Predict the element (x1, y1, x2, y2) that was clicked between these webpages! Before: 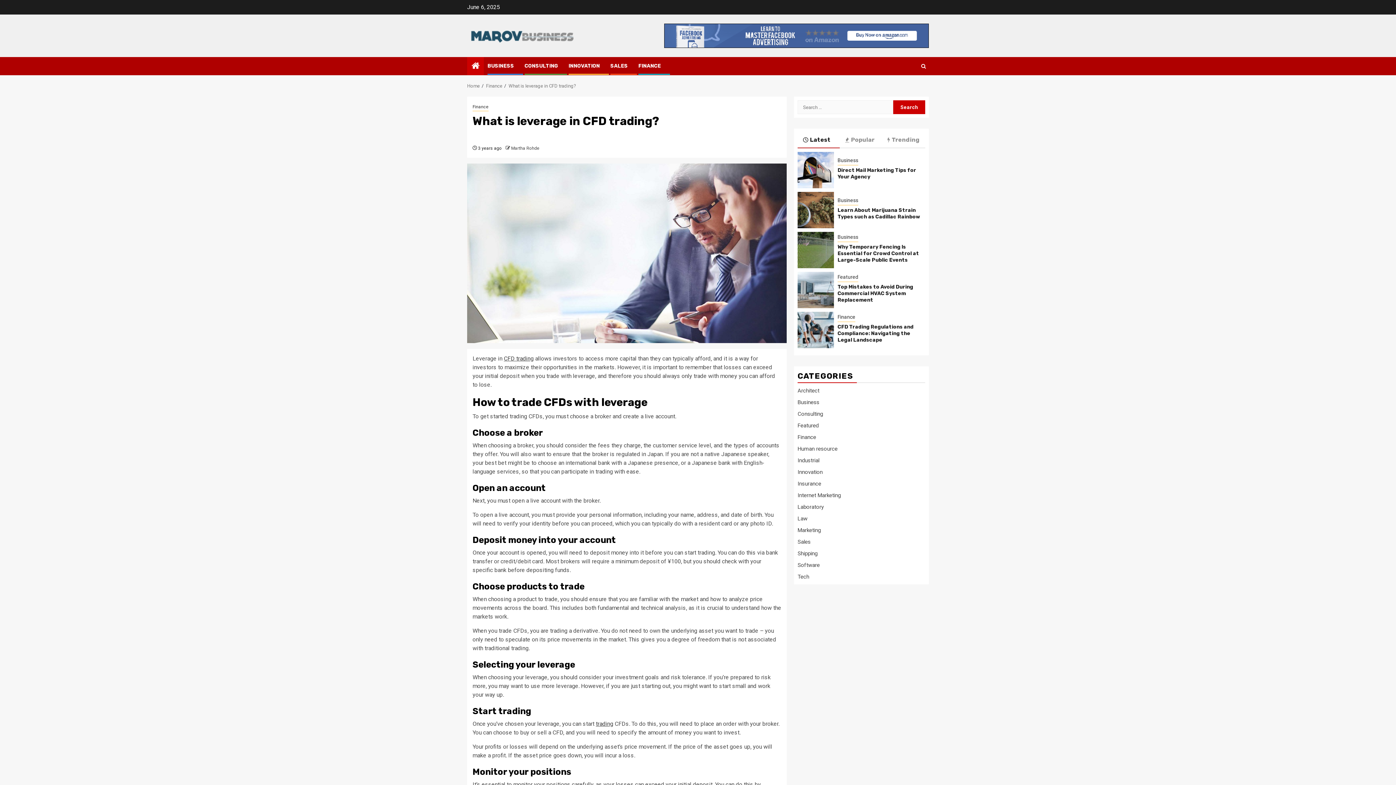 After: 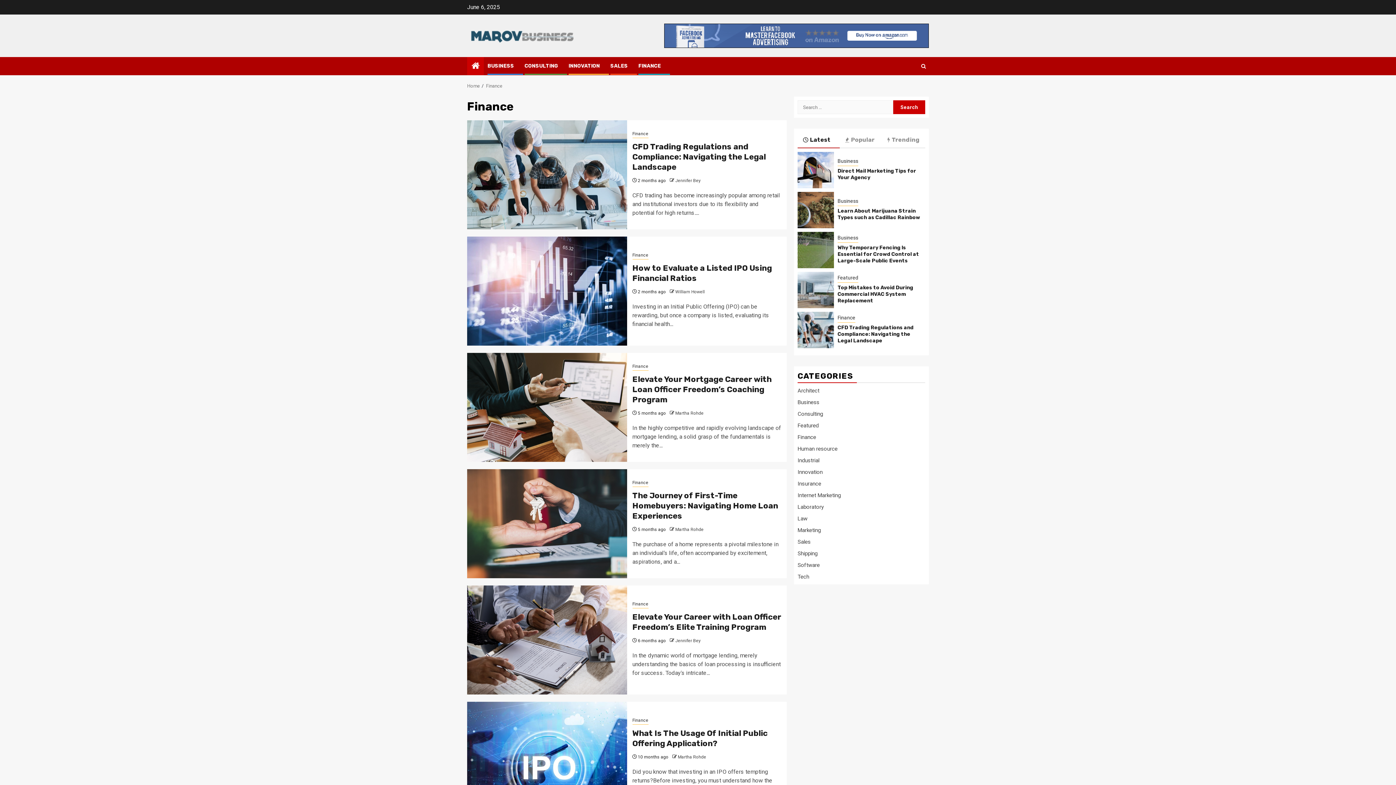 Action: bbox: (472, 103, 488, 111) label: Finance